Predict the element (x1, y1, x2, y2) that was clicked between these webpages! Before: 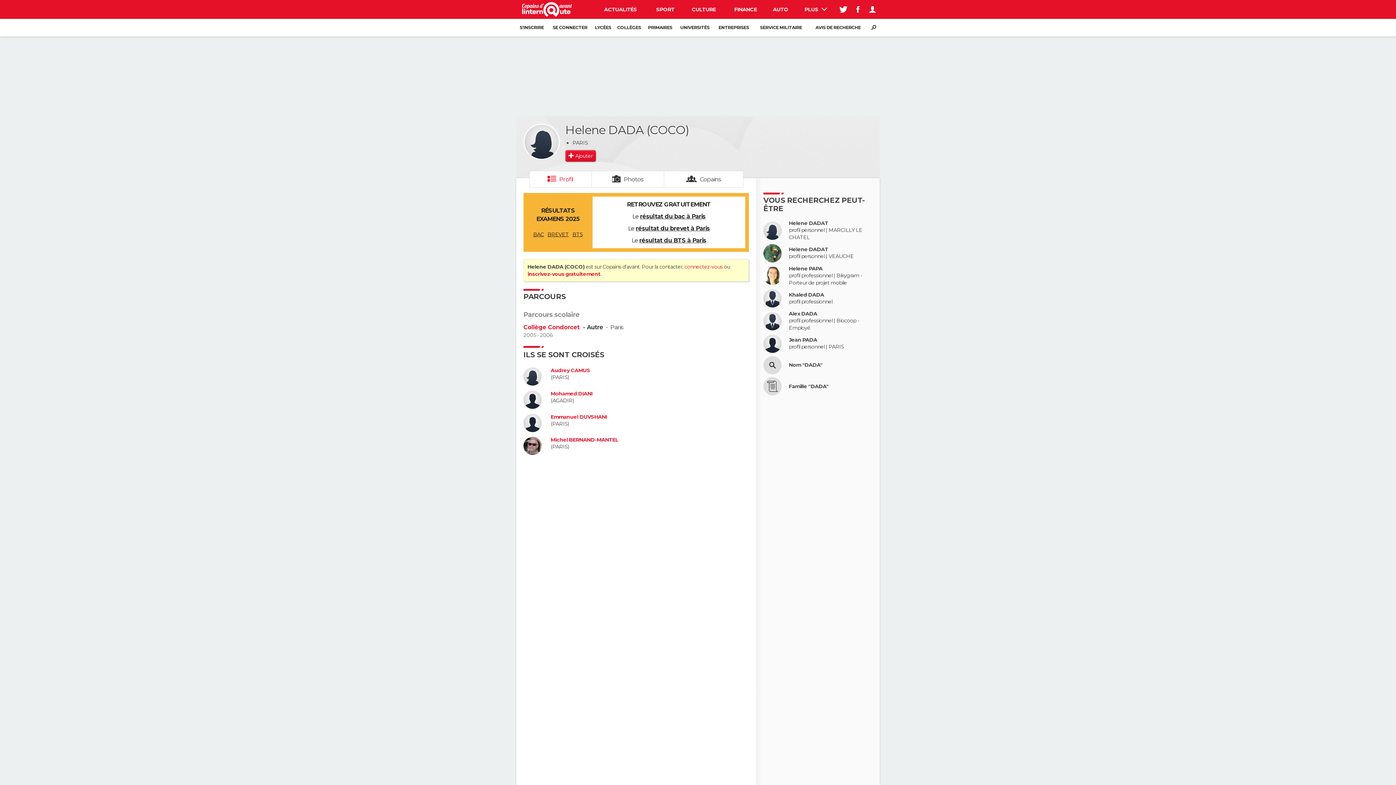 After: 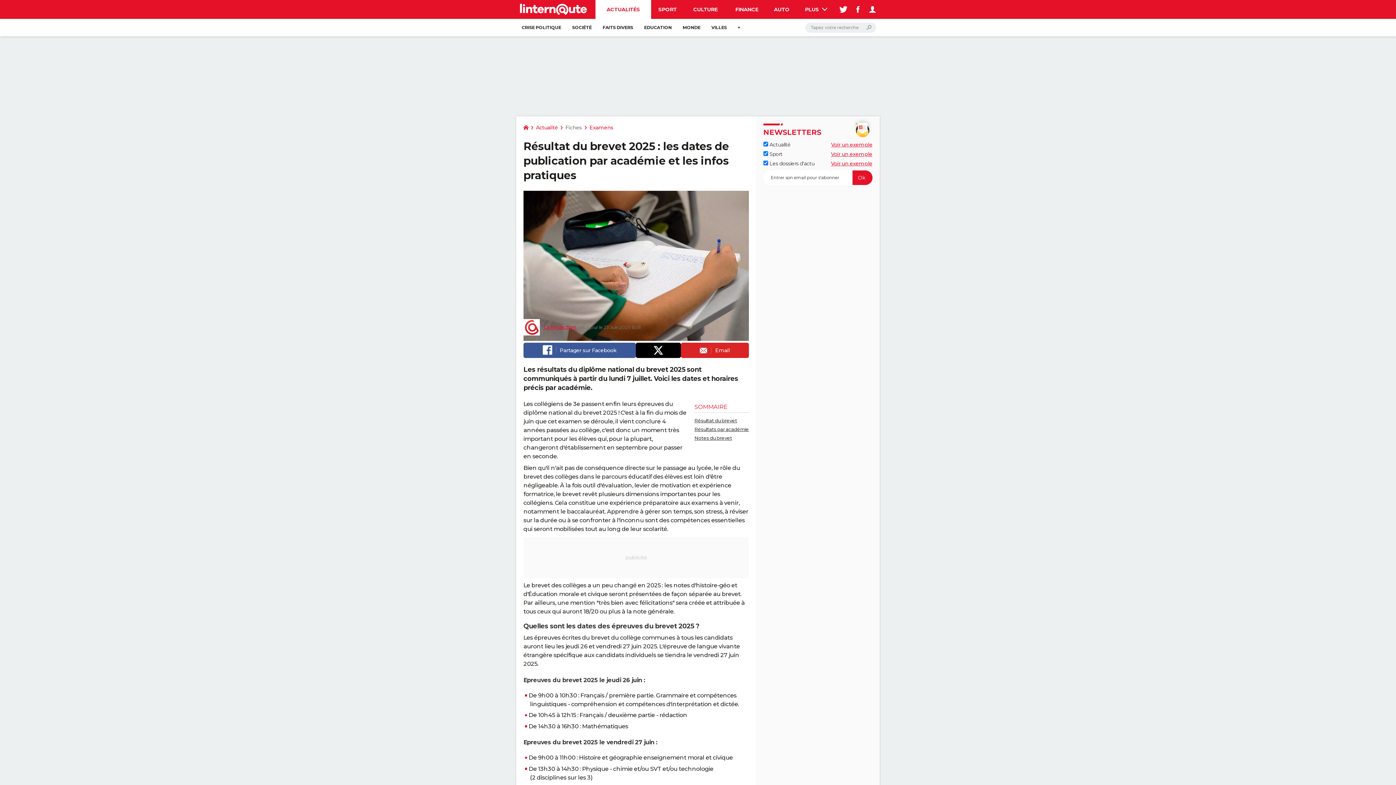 Action: label: BREVET bbox: (547, 230, 569, 238)